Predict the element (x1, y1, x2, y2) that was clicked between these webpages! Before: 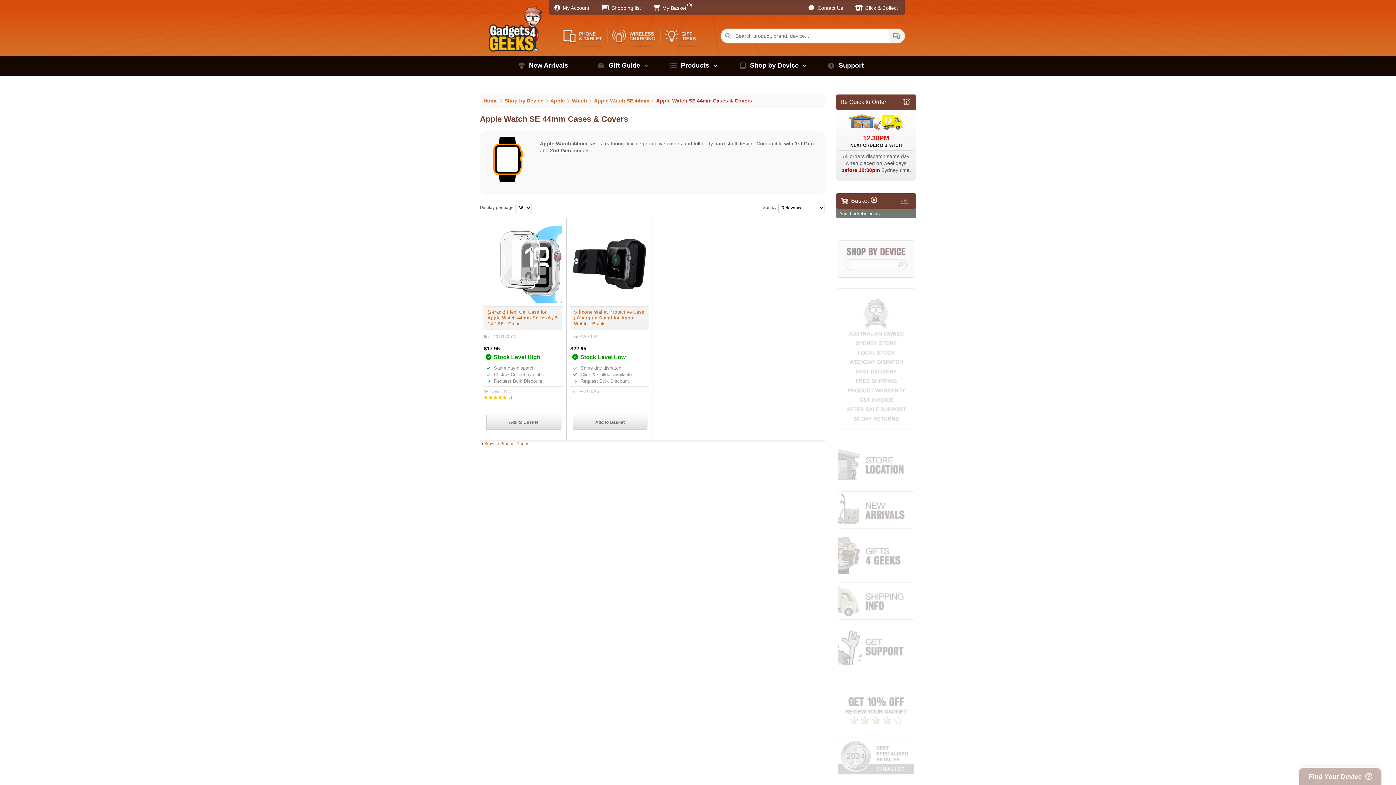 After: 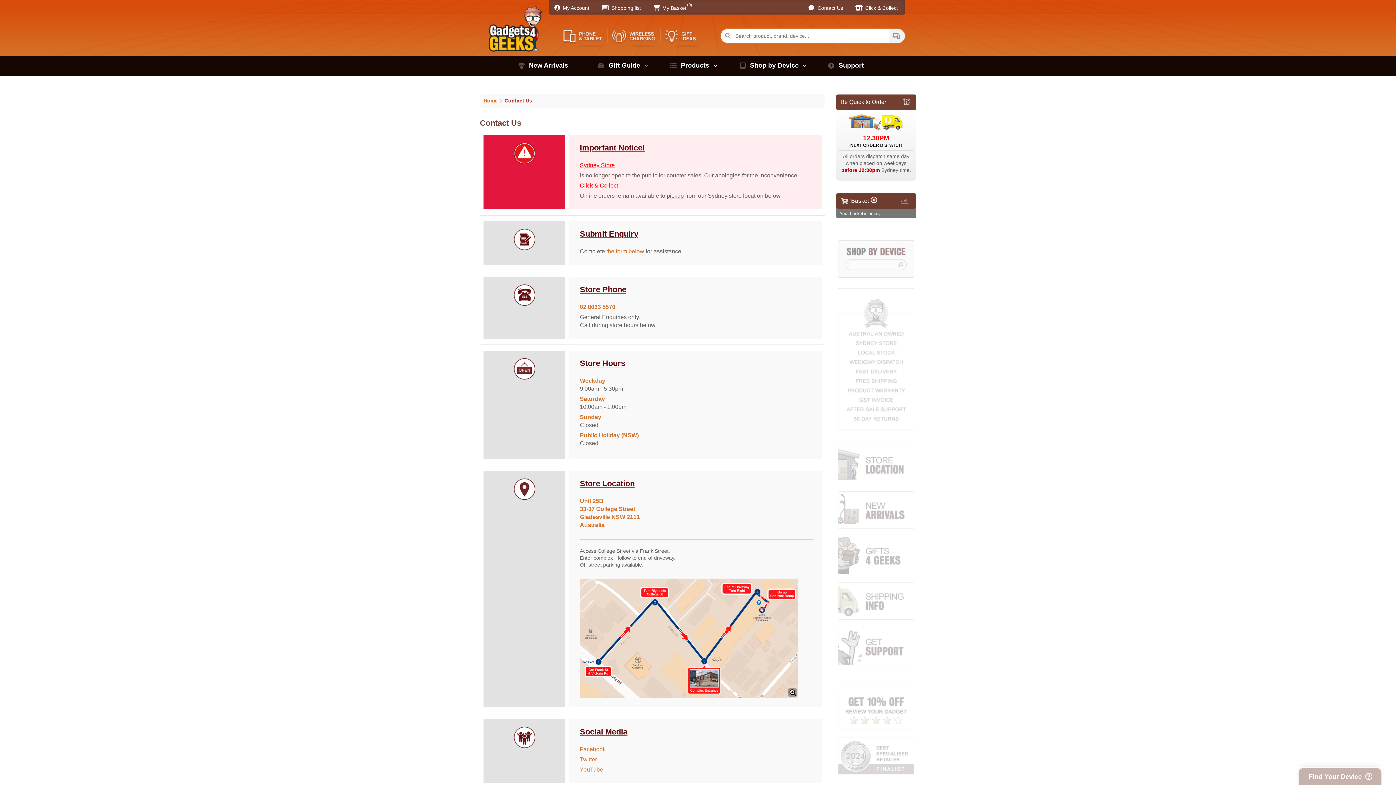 Action: bbox: (838, 462, 914, 467)